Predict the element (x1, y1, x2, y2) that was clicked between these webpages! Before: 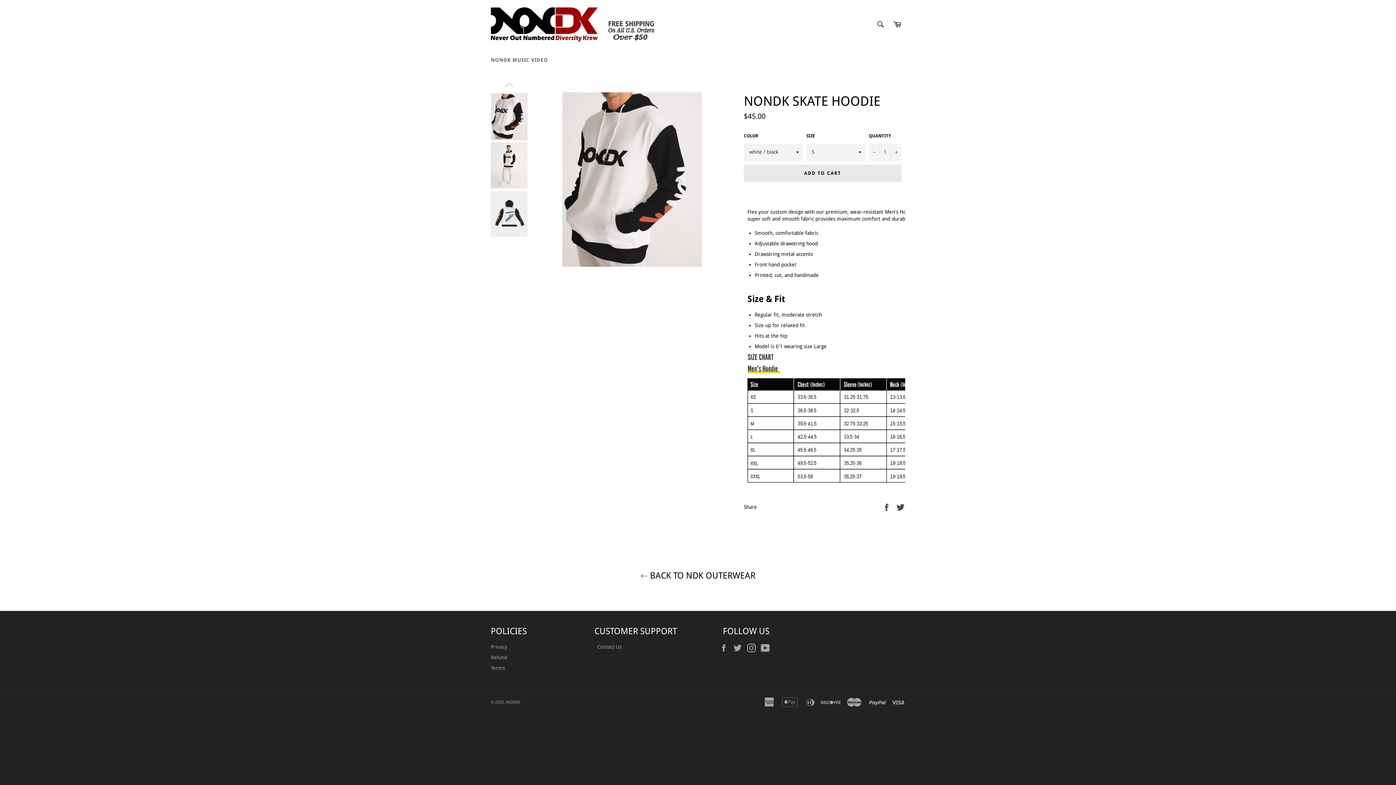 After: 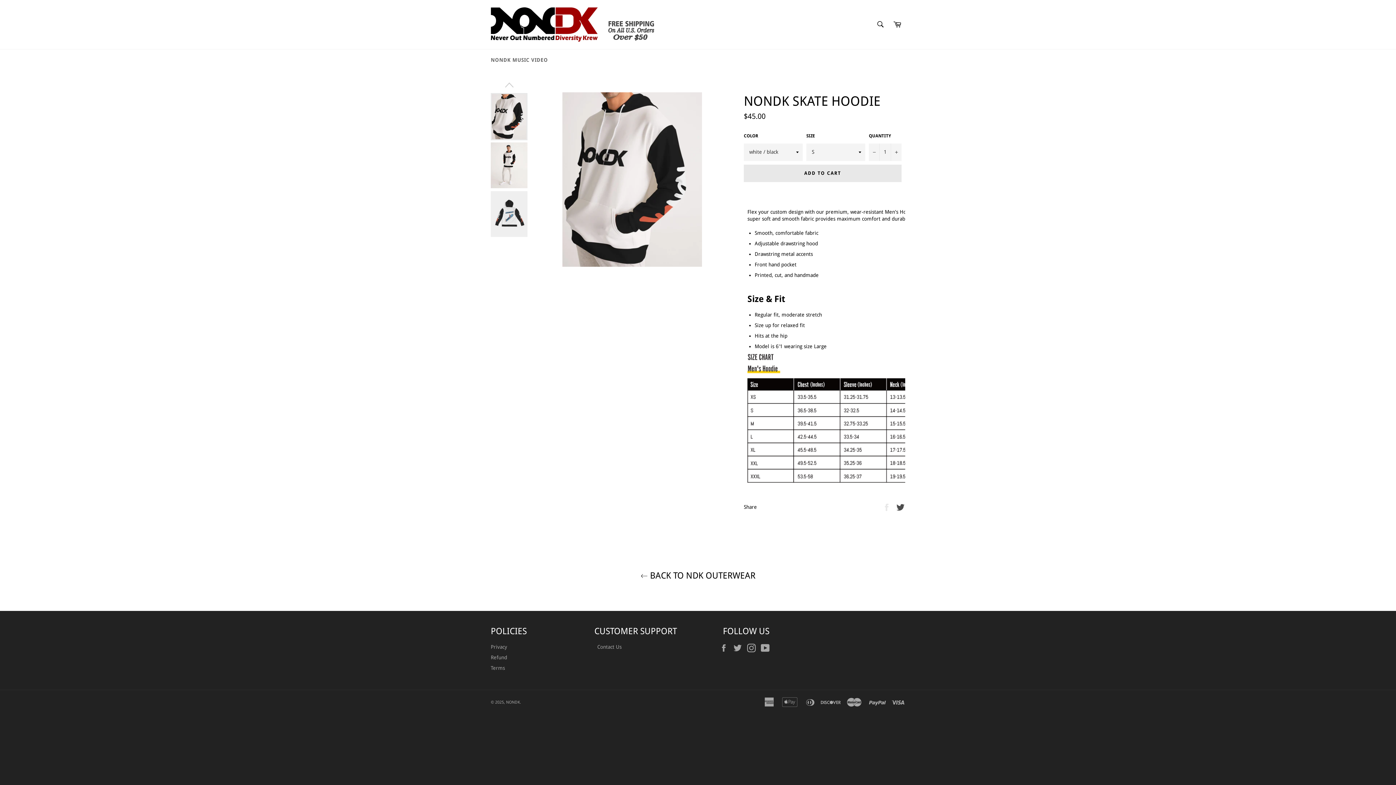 Action: label:  
Share on Facebook bbox: (882, 504, 892, 509)